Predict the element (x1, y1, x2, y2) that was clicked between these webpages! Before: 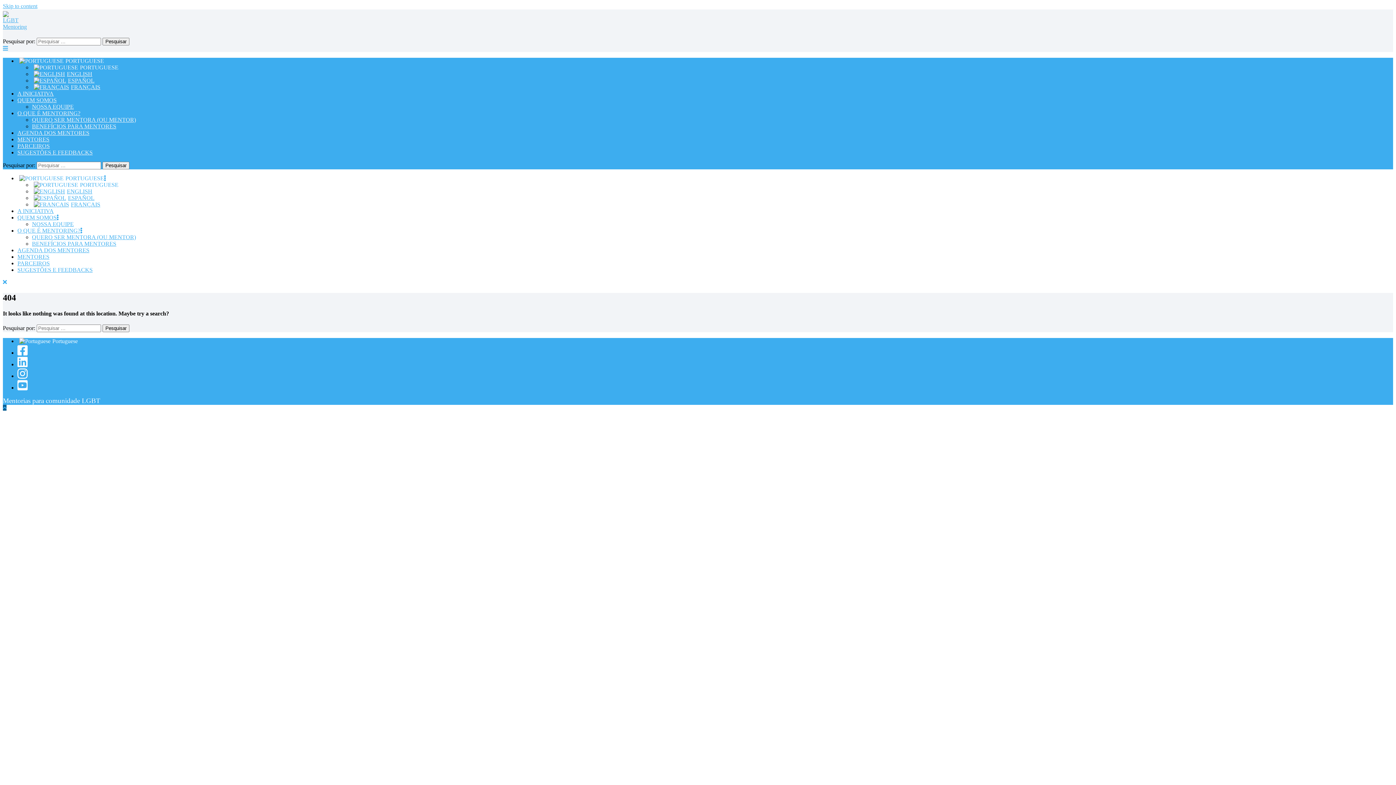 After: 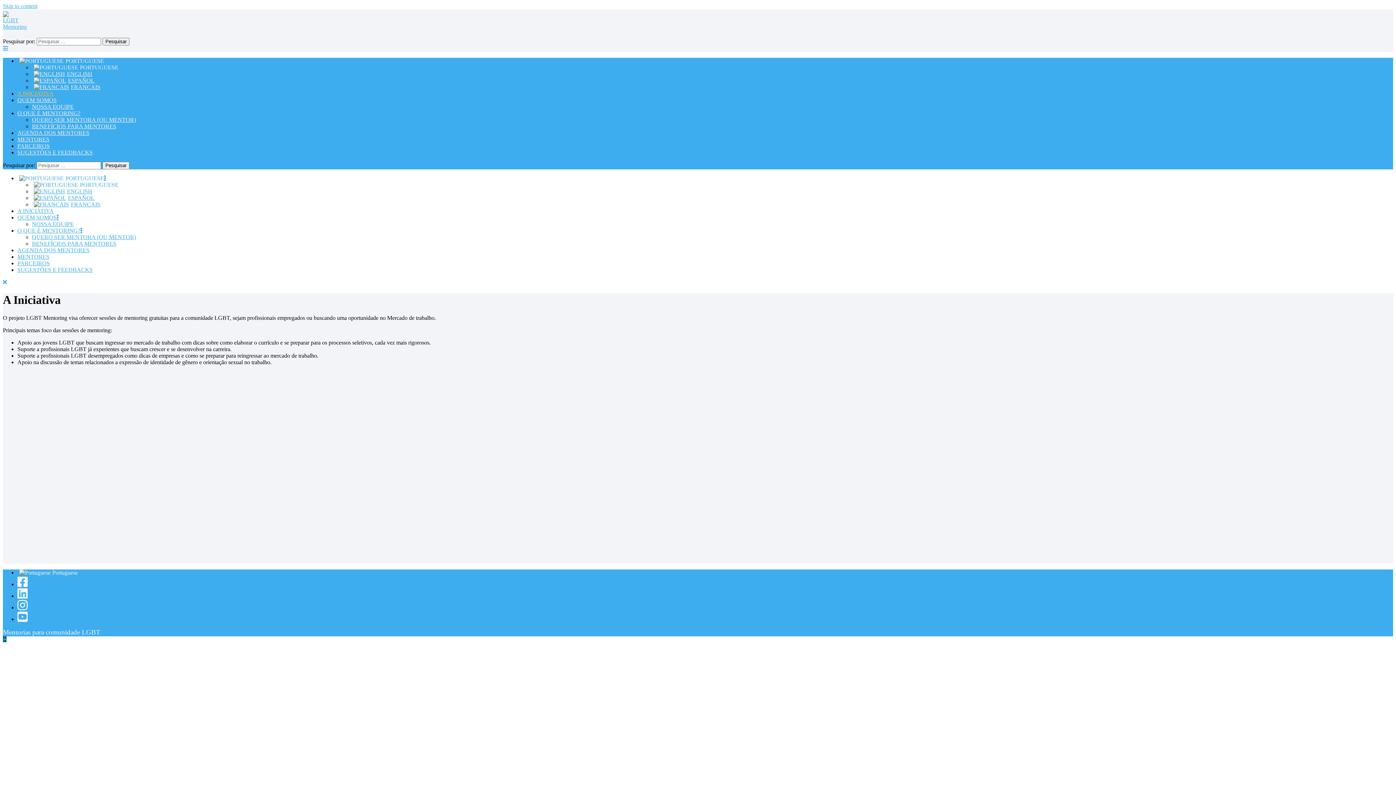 Action: bbox: (17, 208, 53, 214) label: A INICIATIVA